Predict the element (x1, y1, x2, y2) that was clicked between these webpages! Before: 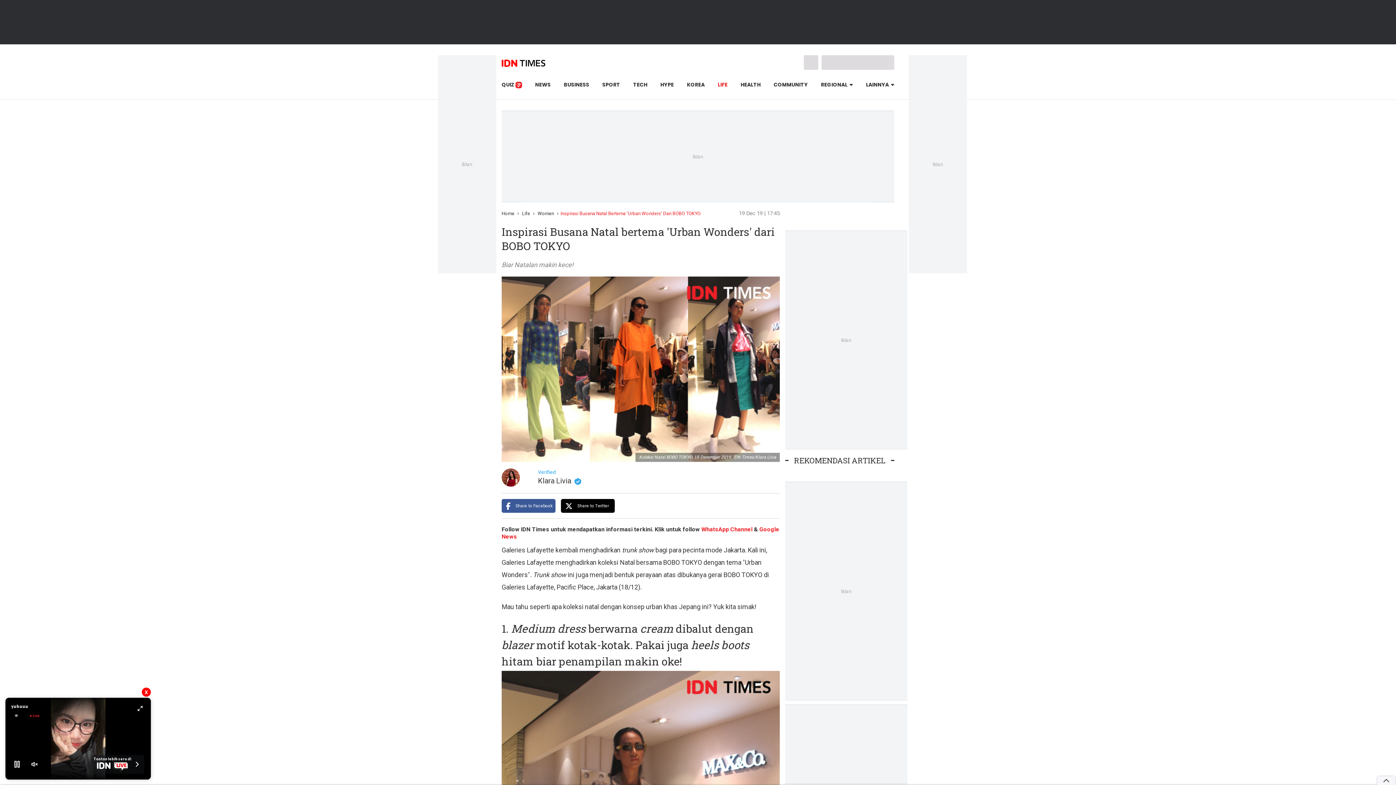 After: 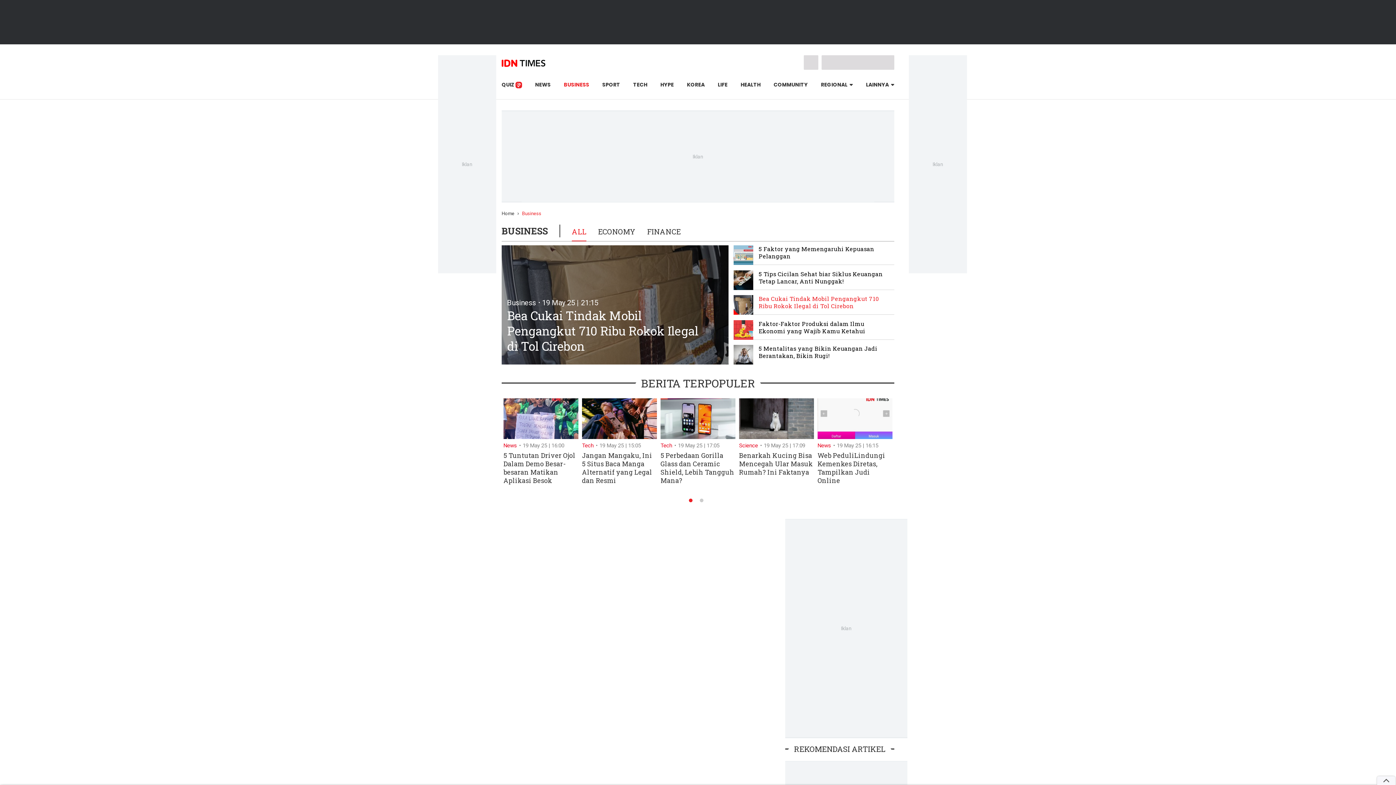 Action: bbox: (563, 81, 589, 88) label: BUSINESS